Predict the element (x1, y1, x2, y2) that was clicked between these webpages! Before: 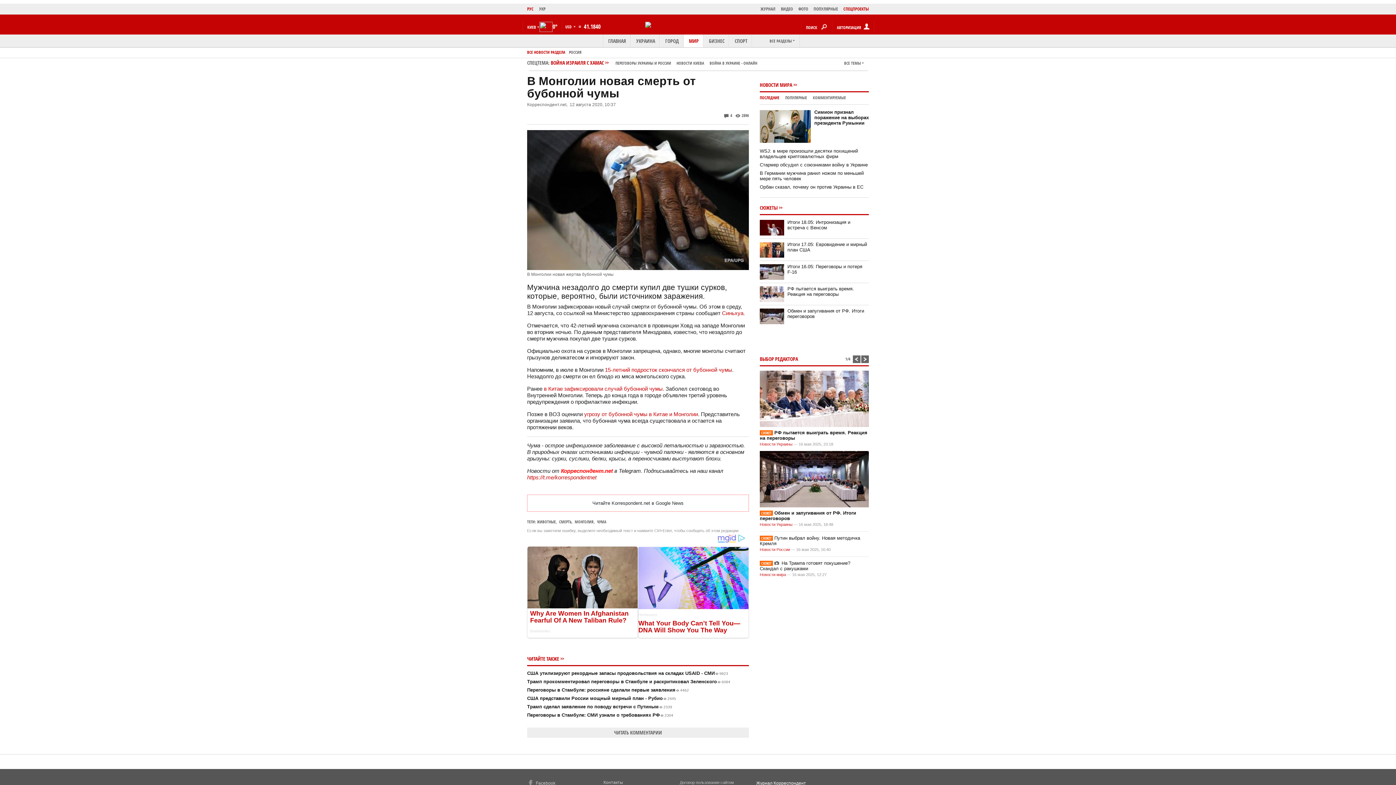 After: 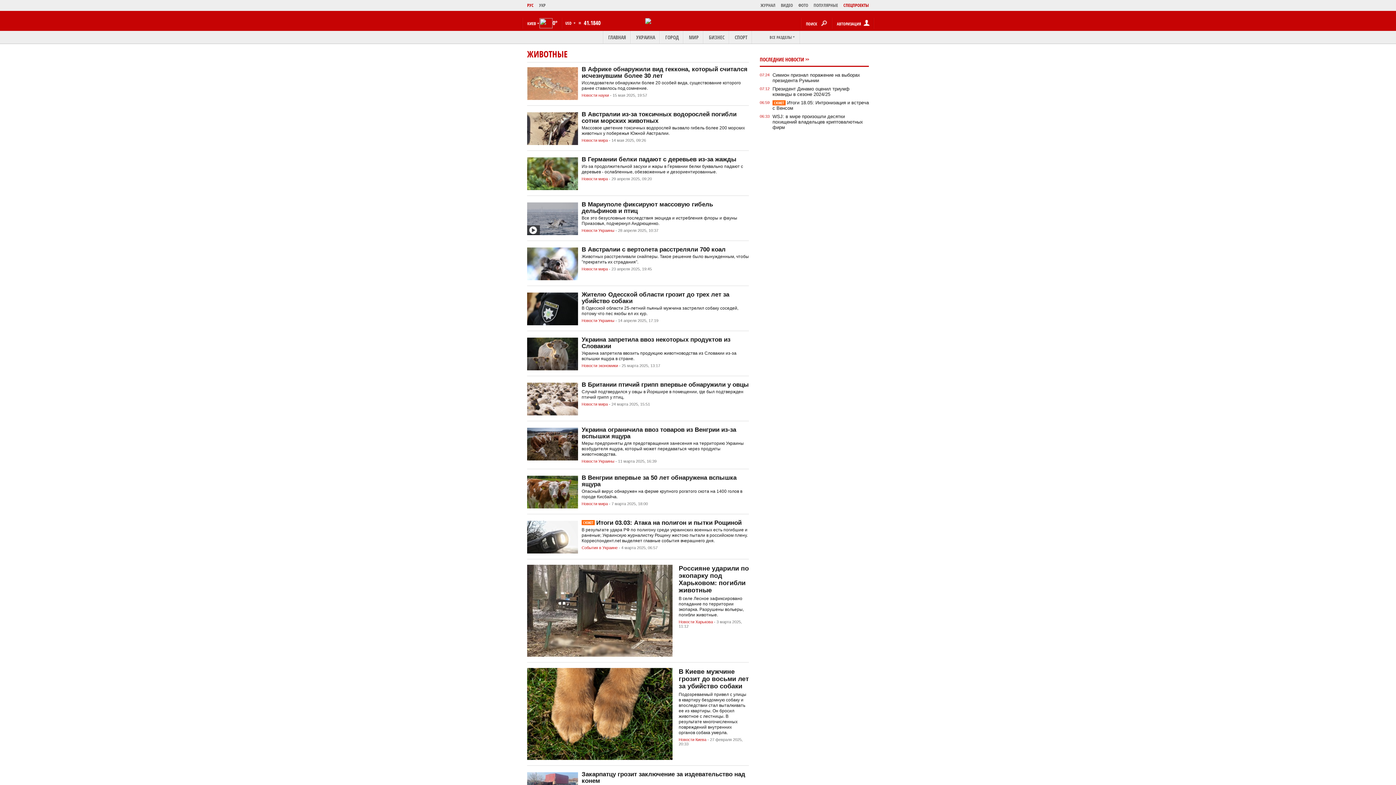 Action: bbox: (537, 519, 556, 524) label: ЖИВОТНЫЕ